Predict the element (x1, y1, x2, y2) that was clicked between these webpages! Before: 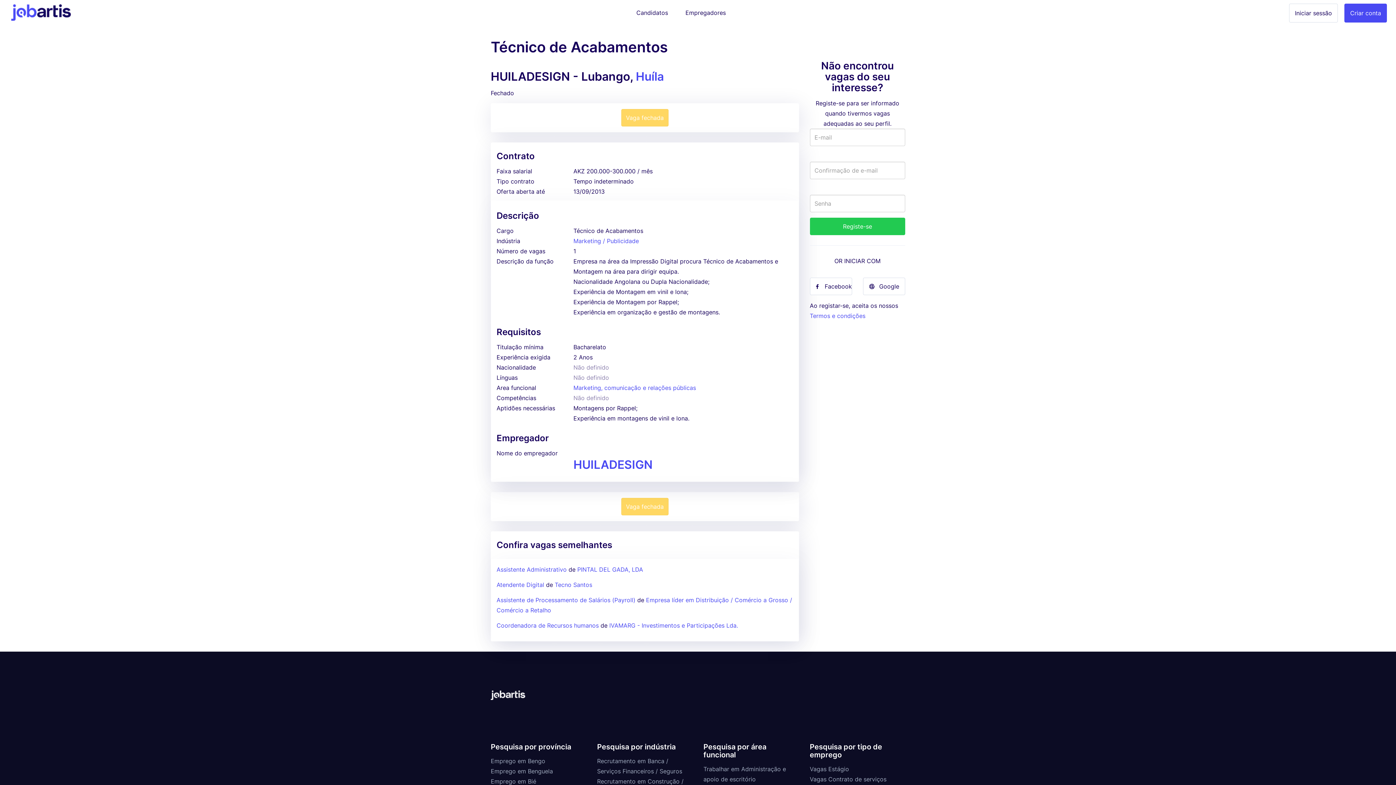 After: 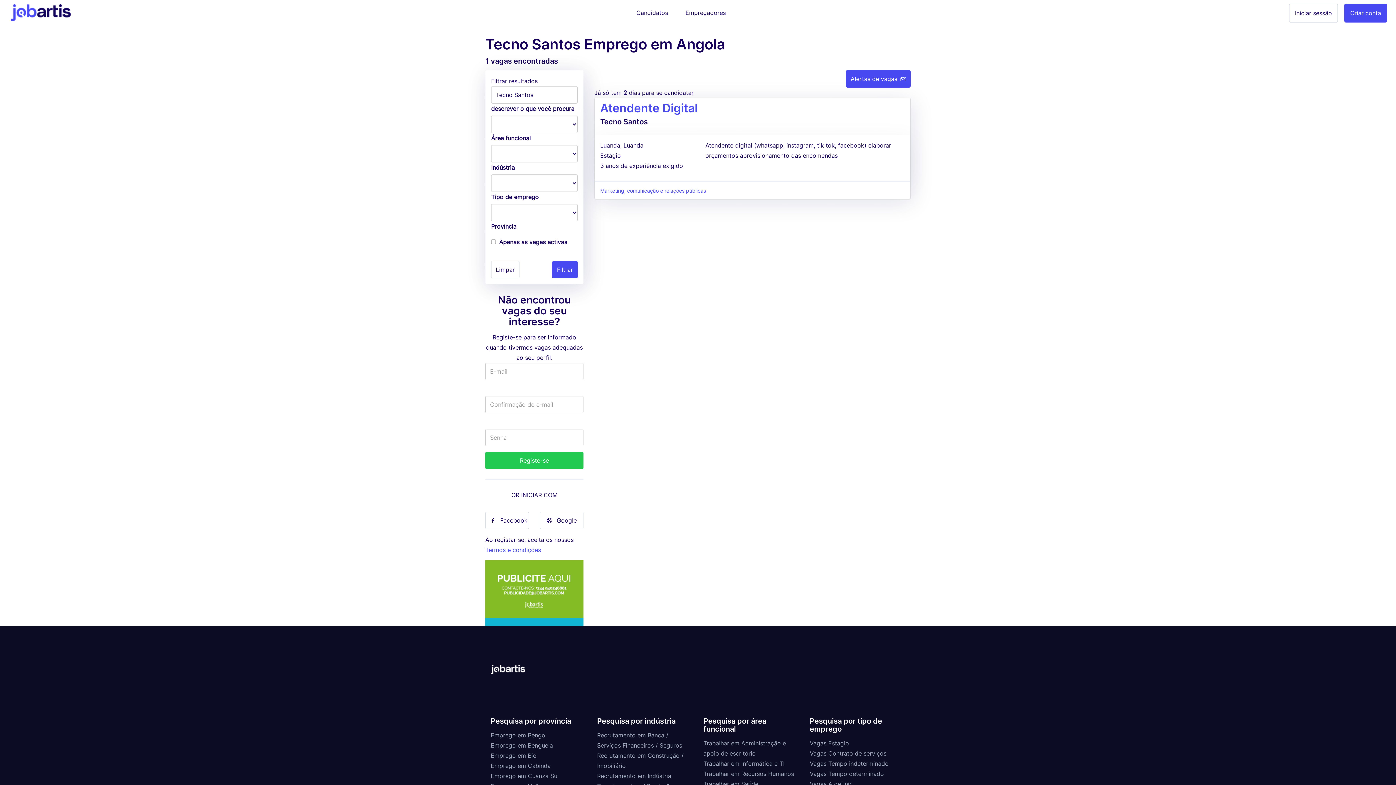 Action: bbox: (554, 581, 592, 588) label: Tecno Santos